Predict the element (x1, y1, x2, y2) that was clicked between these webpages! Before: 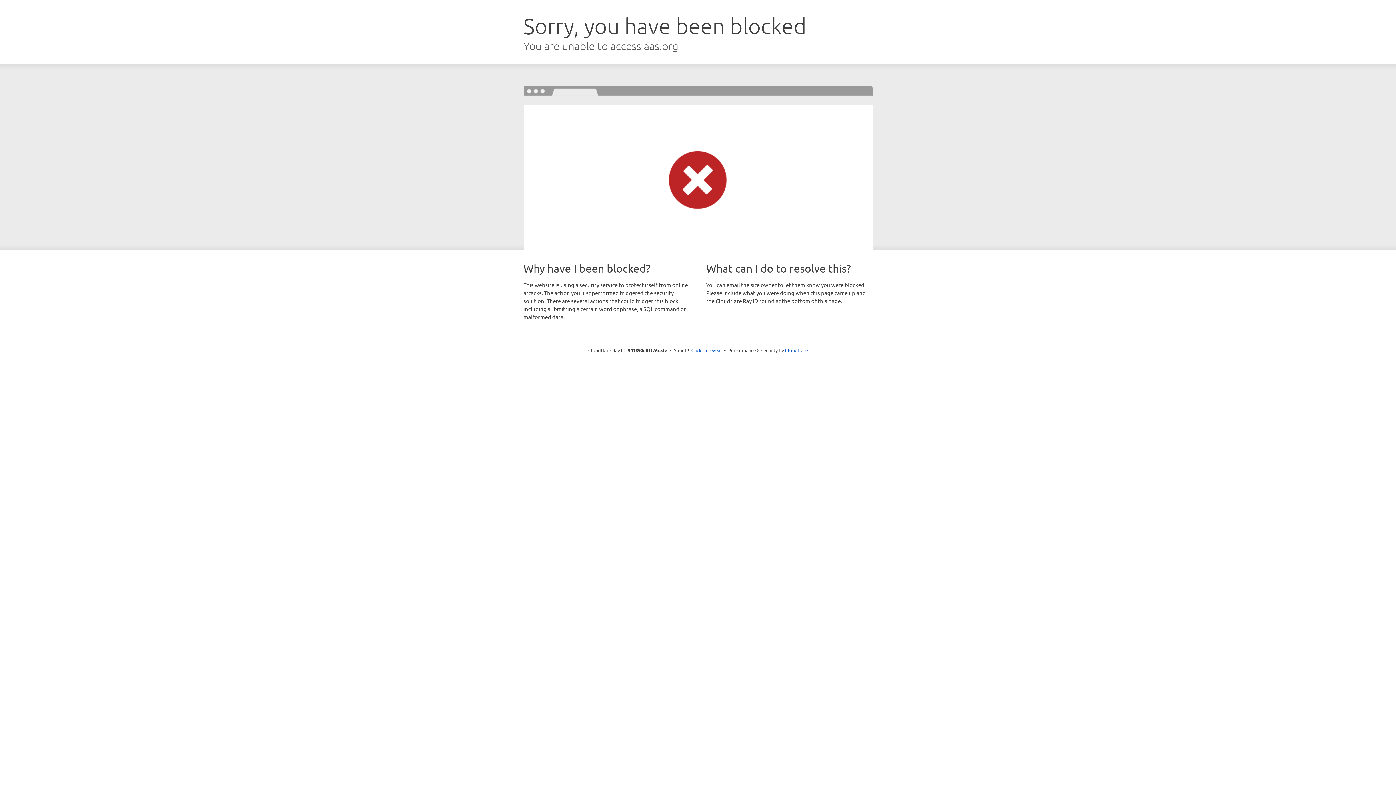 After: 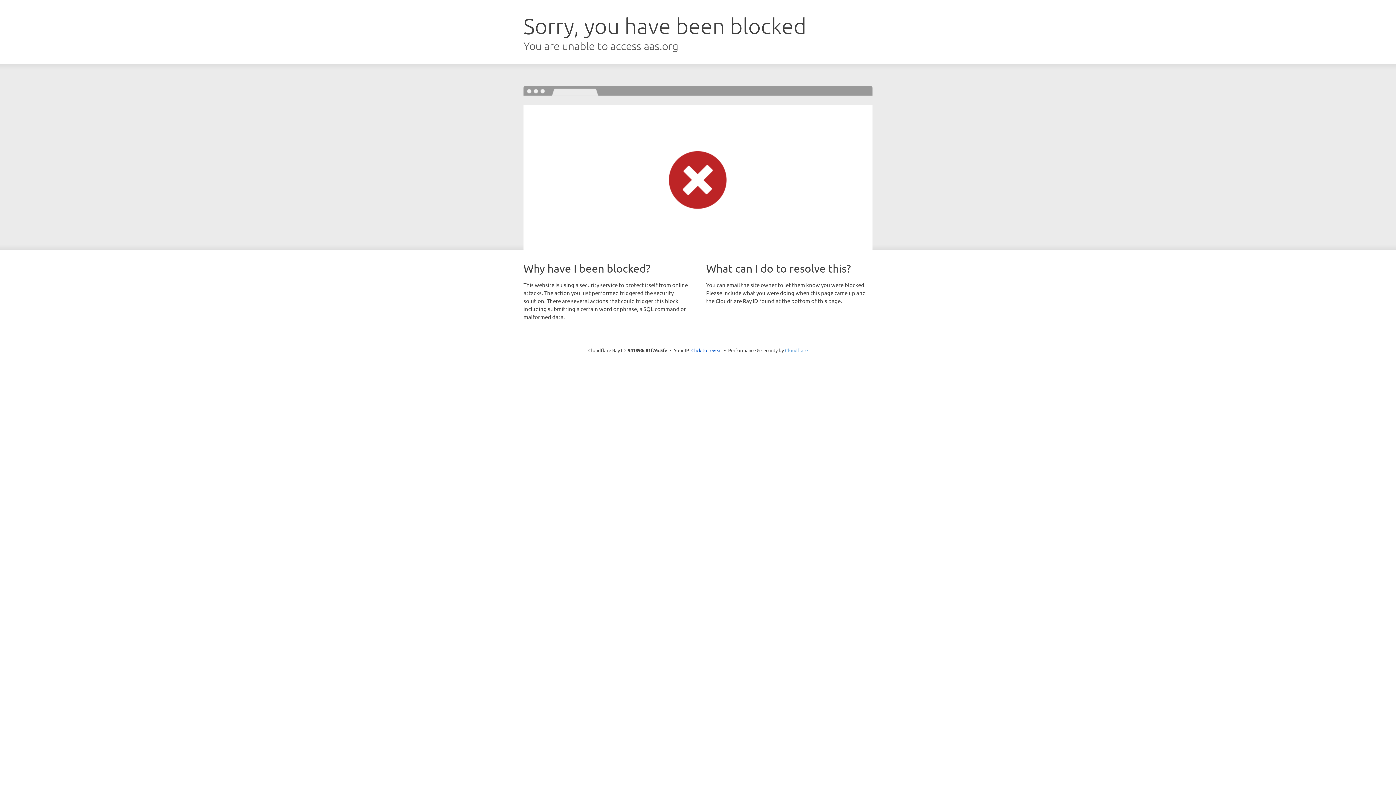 Action: label: Cloudflare bbox: (785, 347, 808, 353)